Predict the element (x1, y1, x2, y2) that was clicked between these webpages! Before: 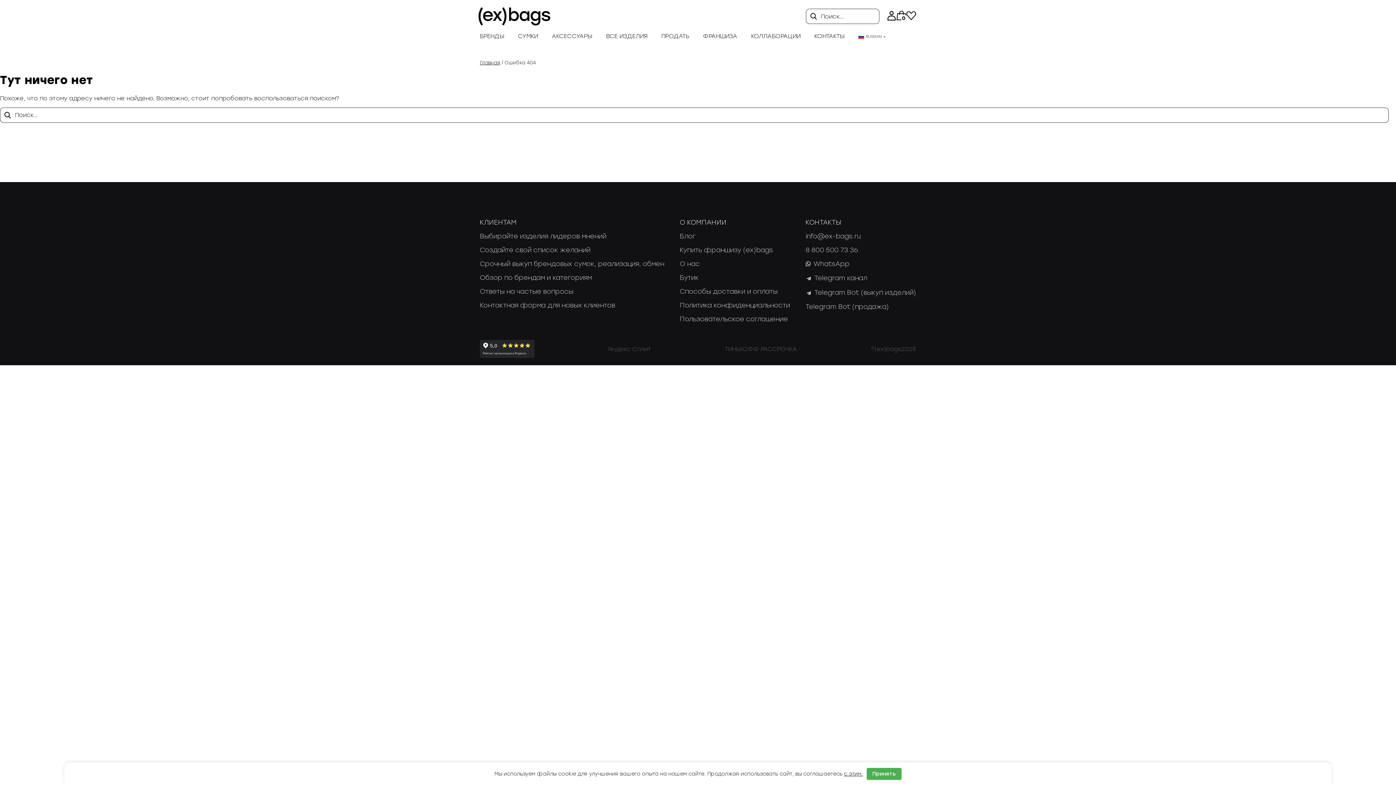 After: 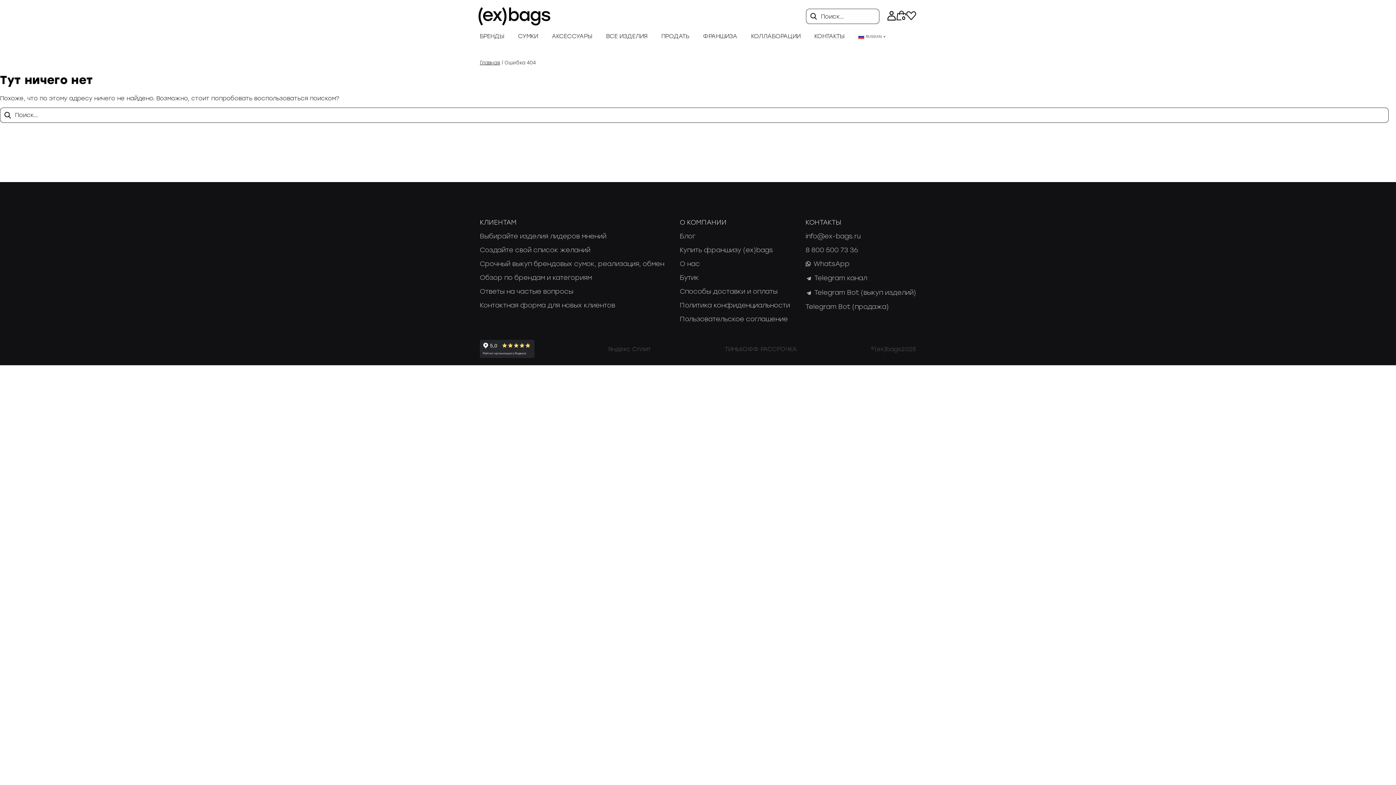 Action: label: Принять bbox: (866, 768, 901, 780)